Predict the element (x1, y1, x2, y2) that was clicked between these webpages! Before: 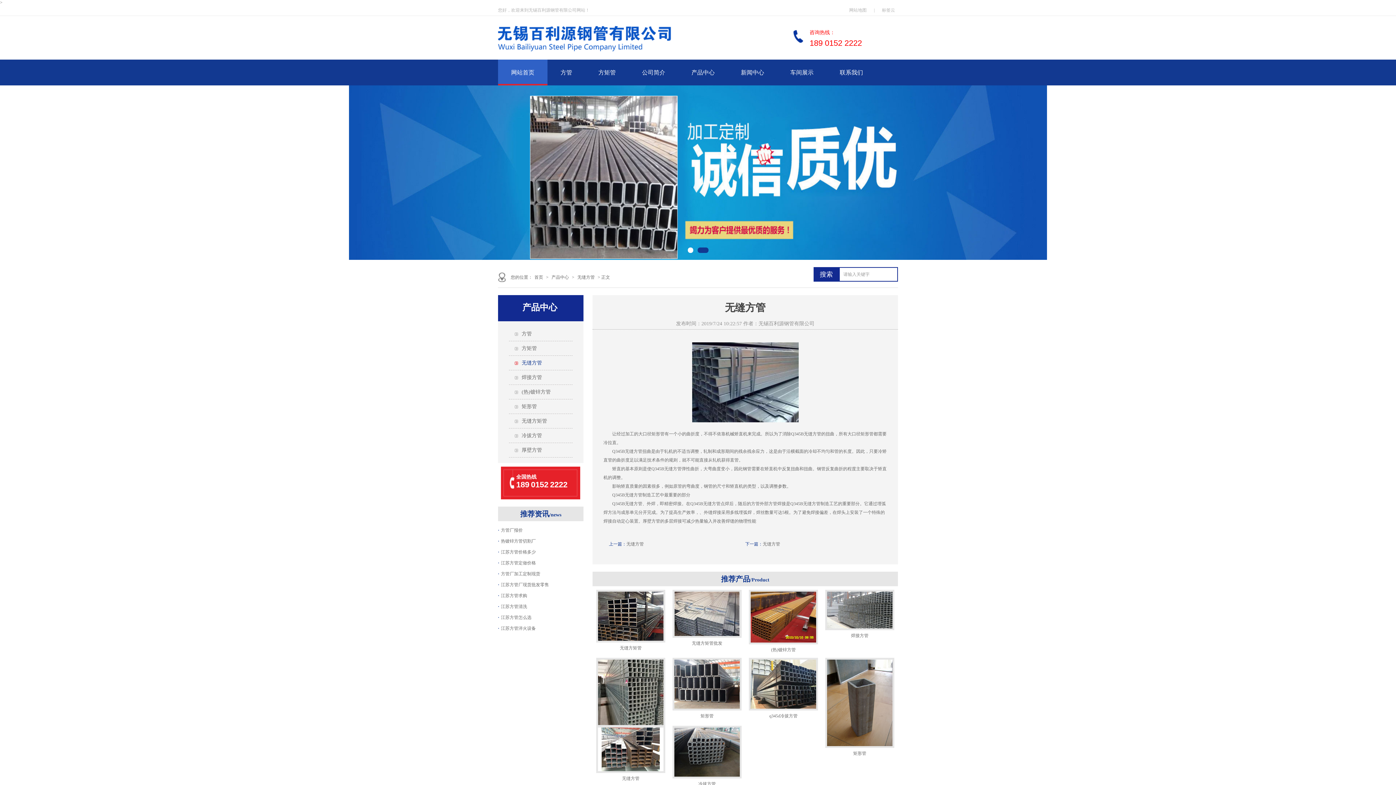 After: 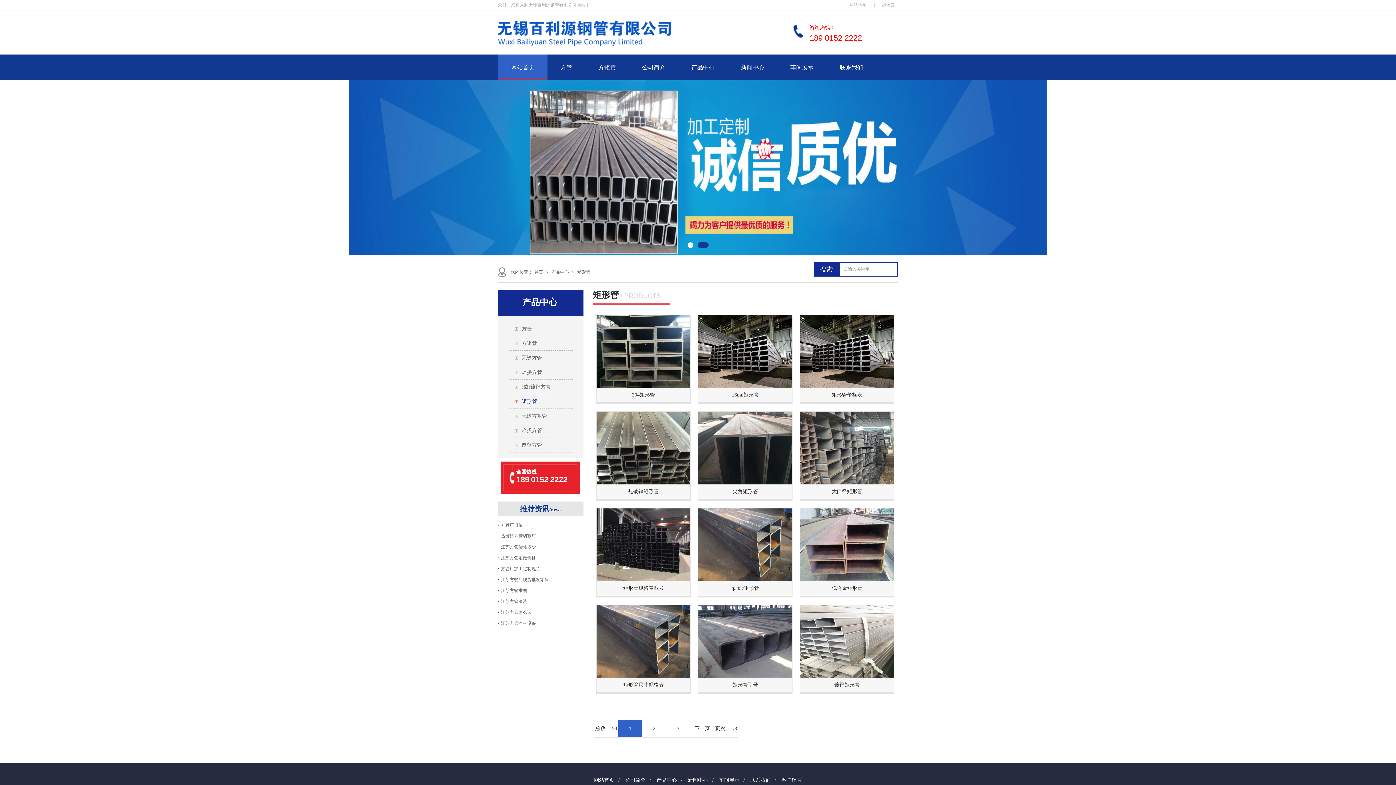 Action: label: 矩形管 bbox: (509, 399, 537, 413)